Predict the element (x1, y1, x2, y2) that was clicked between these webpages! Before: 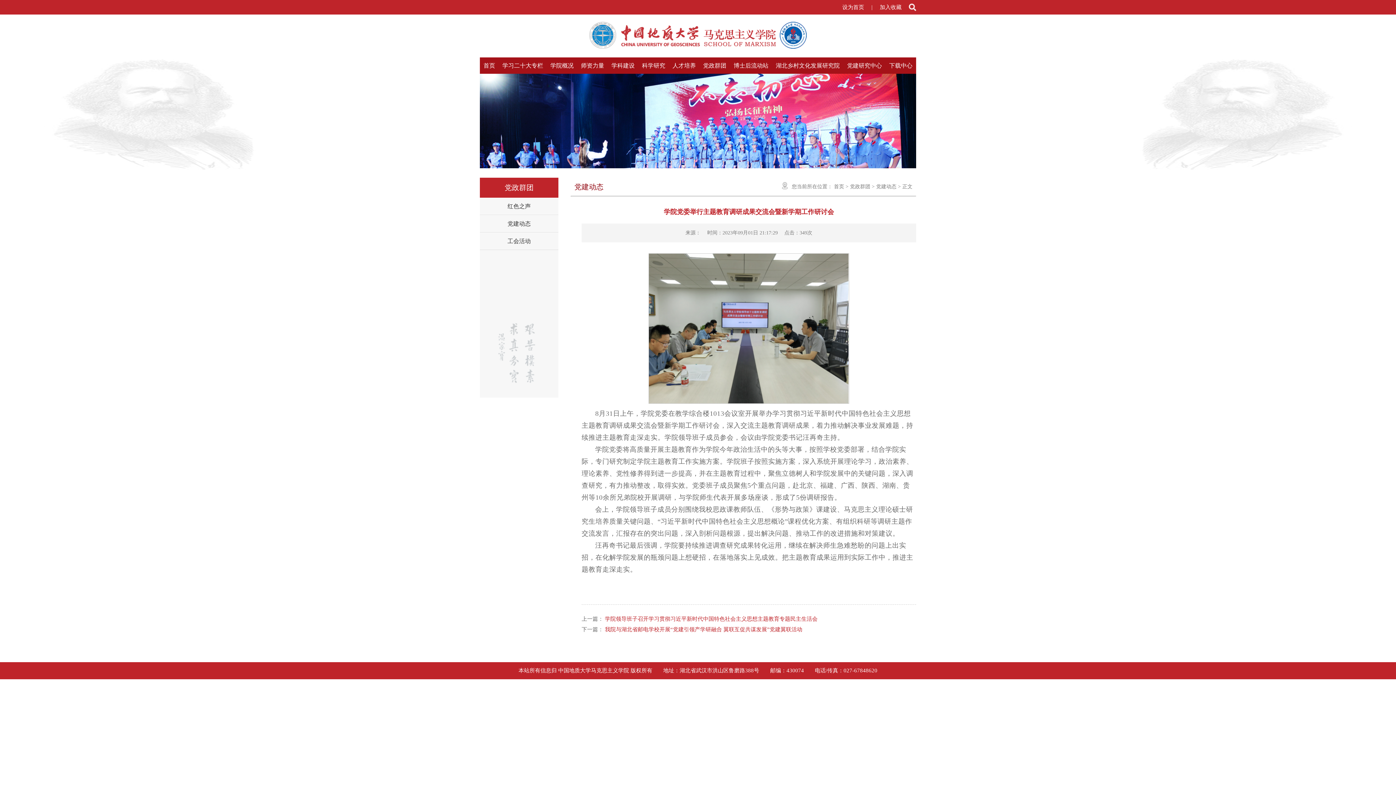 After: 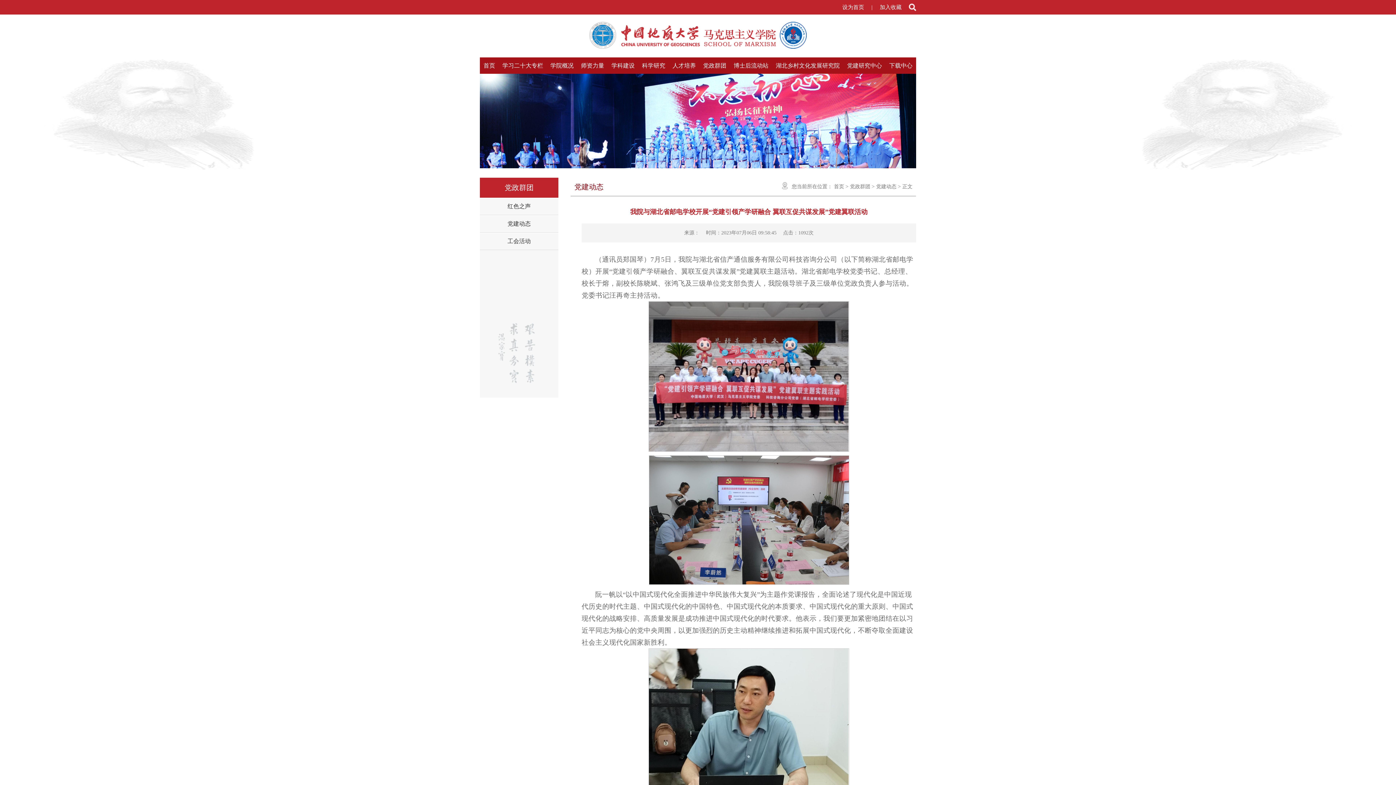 Action: bbox: (605, 626, 802, 632) label: 我院与湖北省邮电学校开展“党建引领产学研融合 翼联互促共谋发展”党建翼联活动